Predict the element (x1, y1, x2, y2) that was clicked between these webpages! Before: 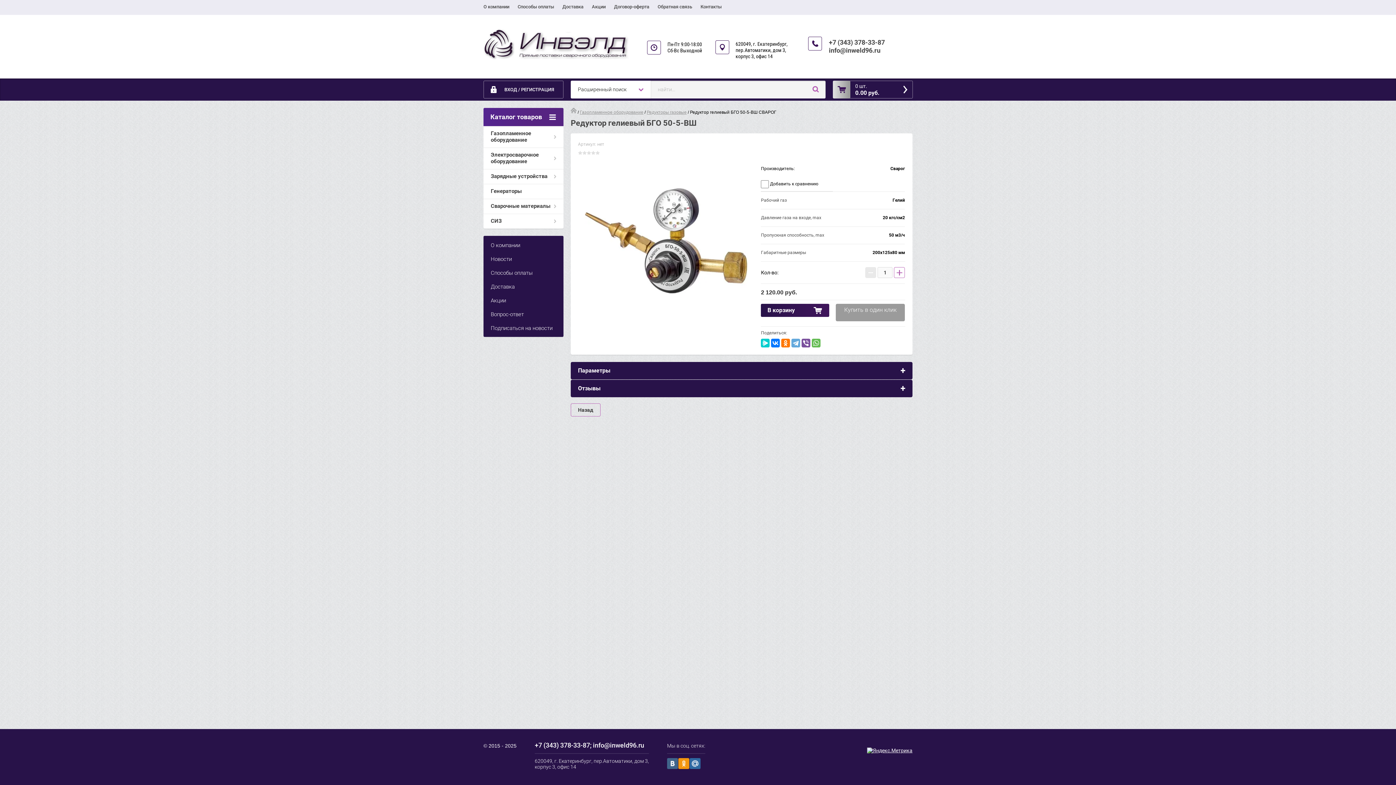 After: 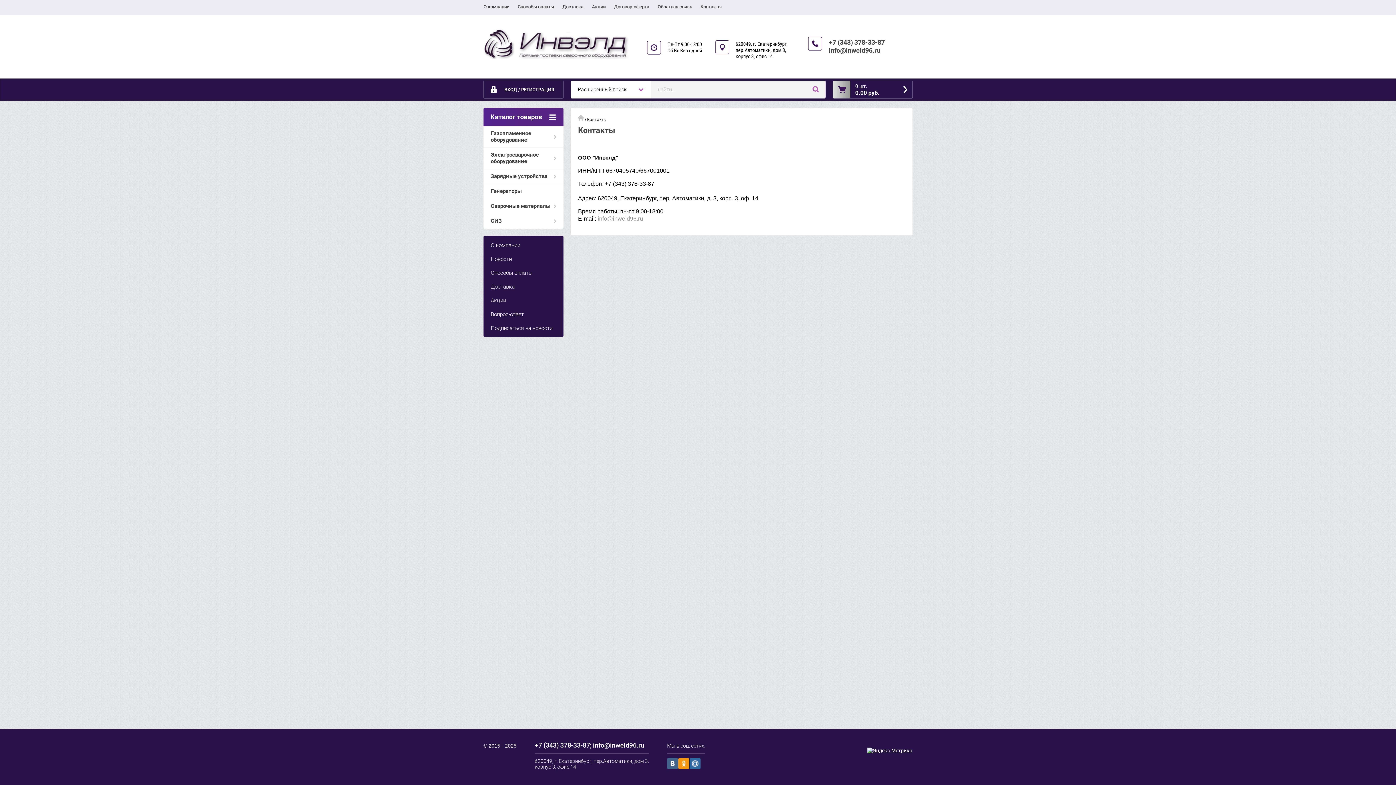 Action: bbox: (700, 0, 721, 14) label: Контакты